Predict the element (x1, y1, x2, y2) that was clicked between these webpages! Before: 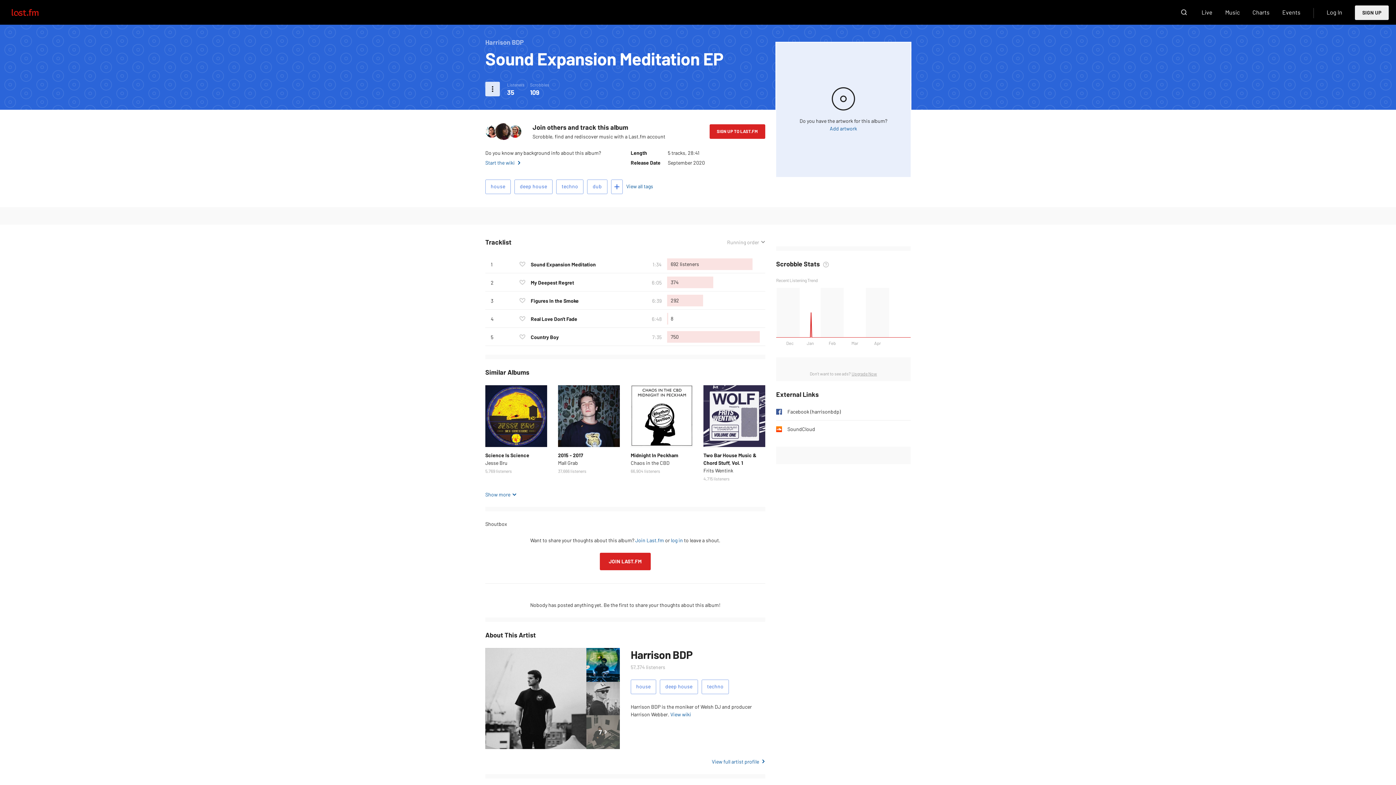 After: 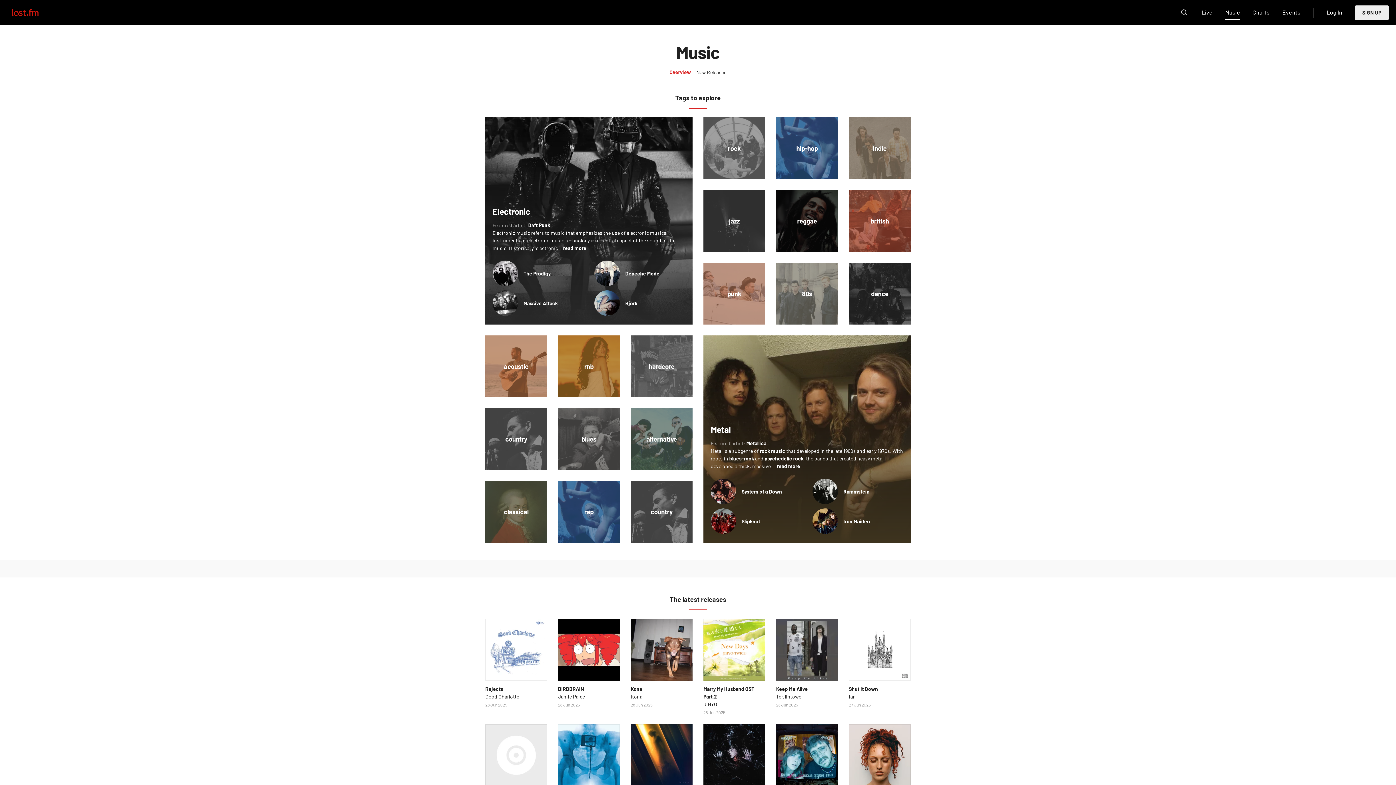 Action: bbox: (1225, 5, 1240, 19) label: Music